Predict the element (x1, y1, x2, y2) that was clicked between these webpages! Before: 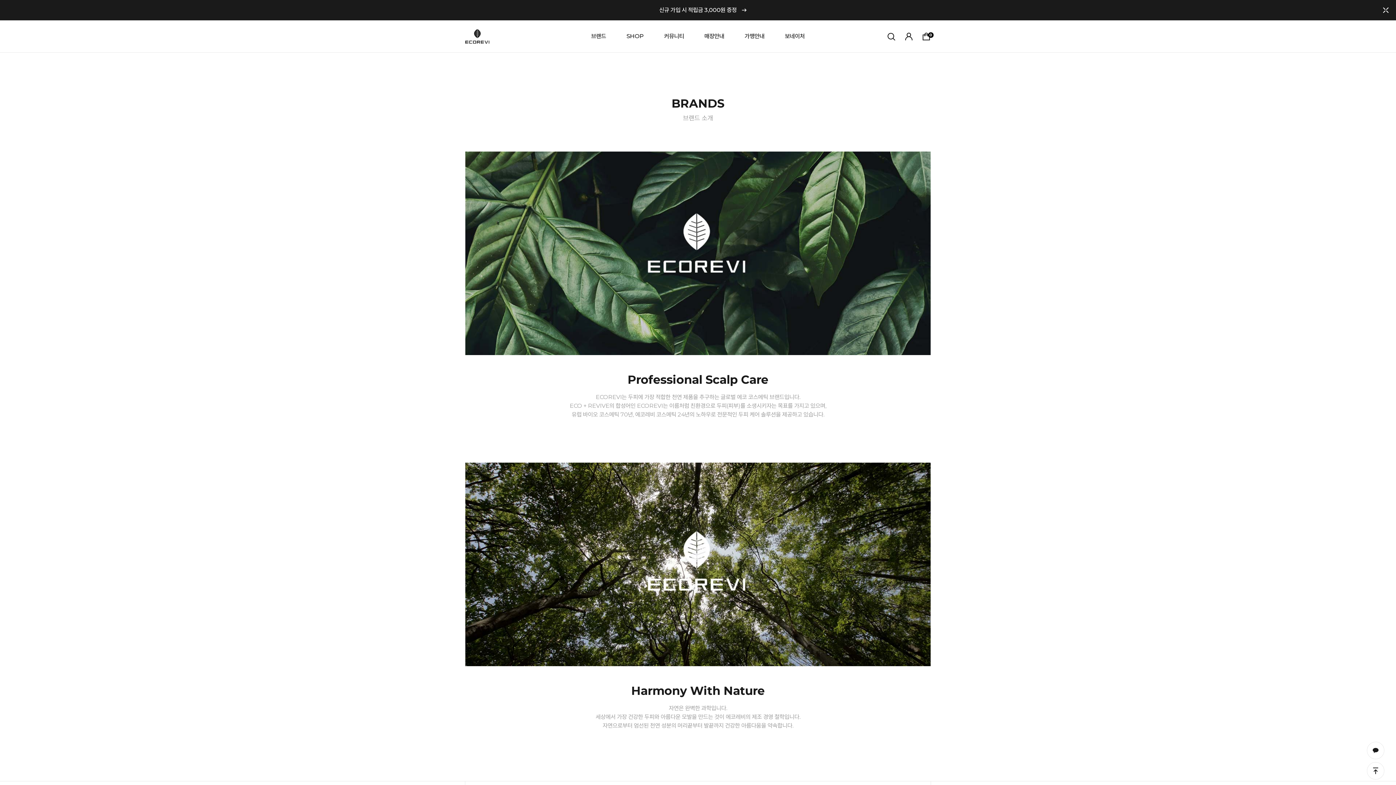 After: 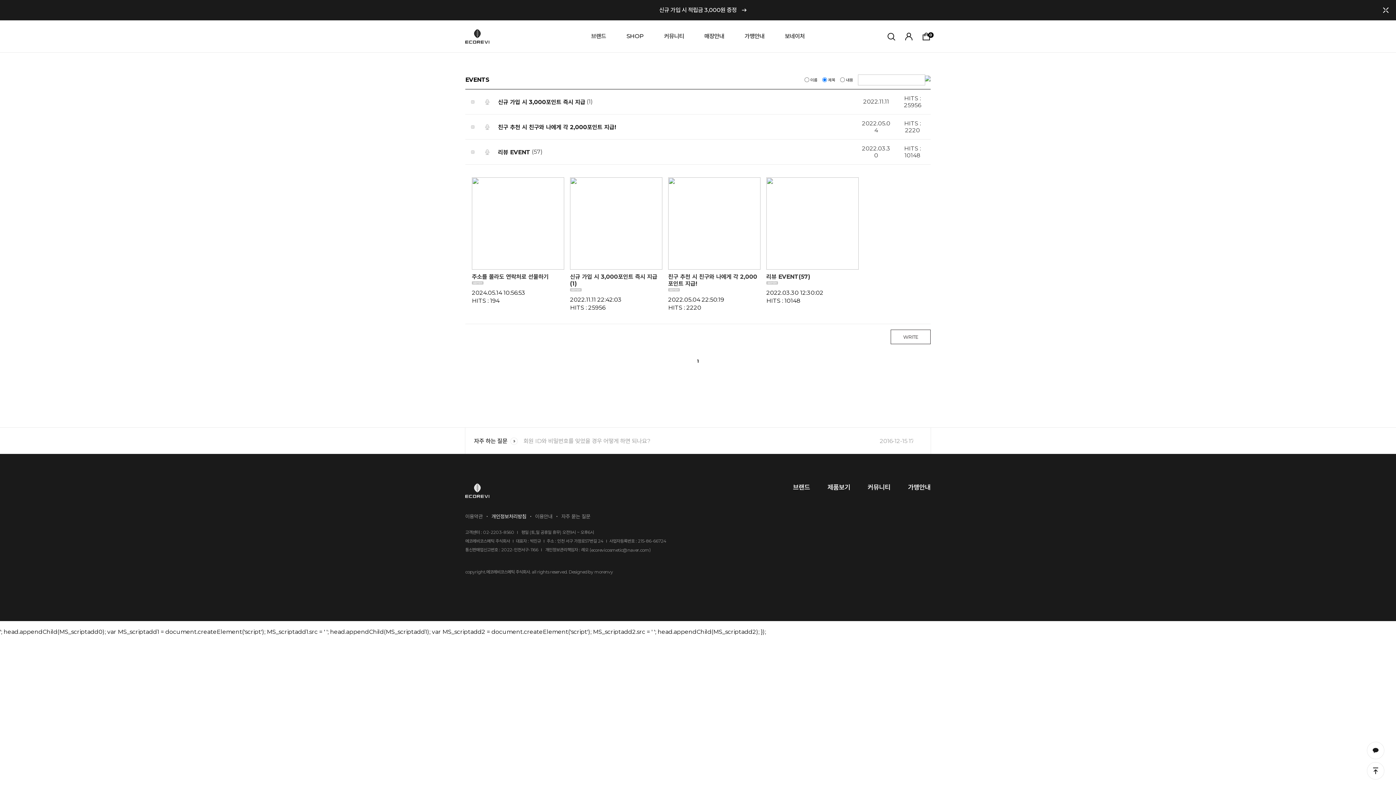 Action: label: 커뮤니티 bbox: (664, 20, 684, 52)